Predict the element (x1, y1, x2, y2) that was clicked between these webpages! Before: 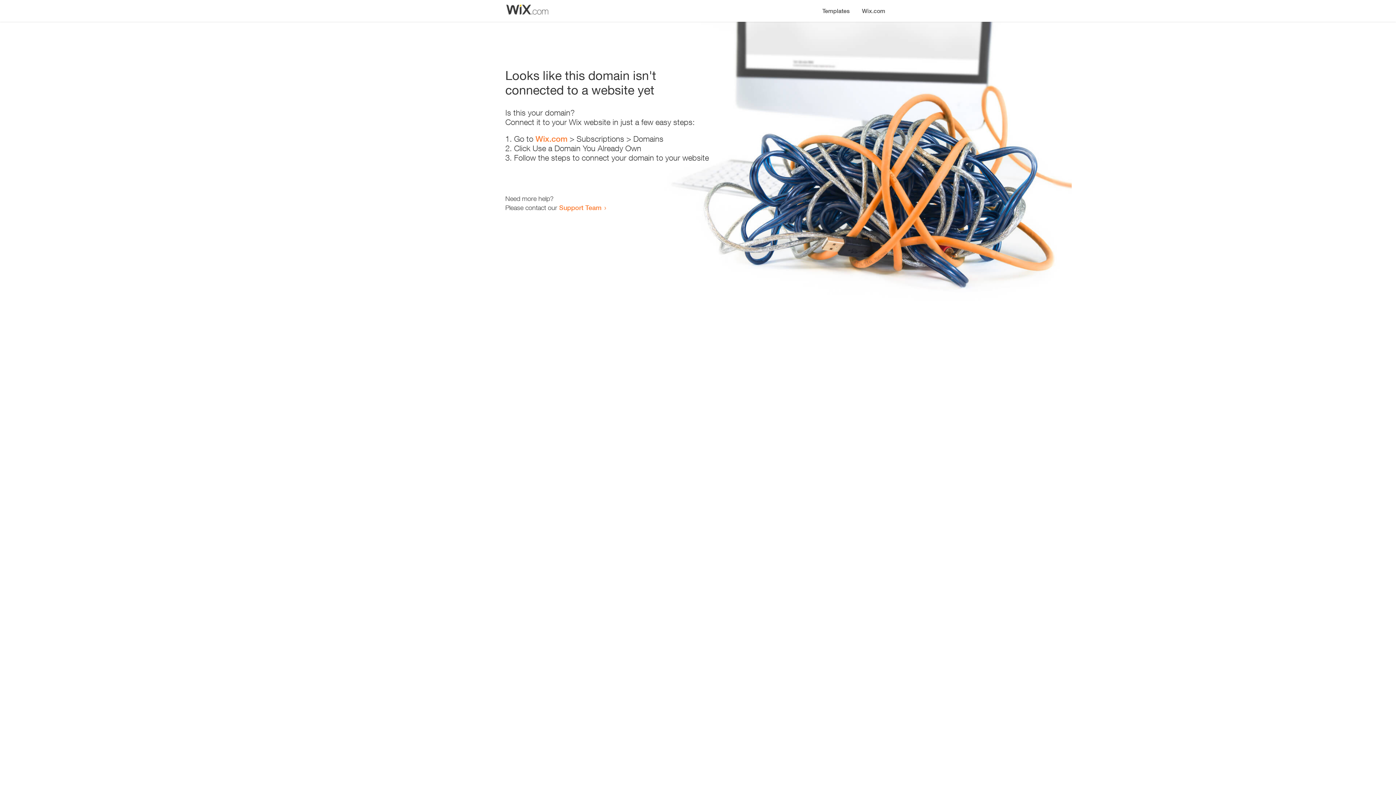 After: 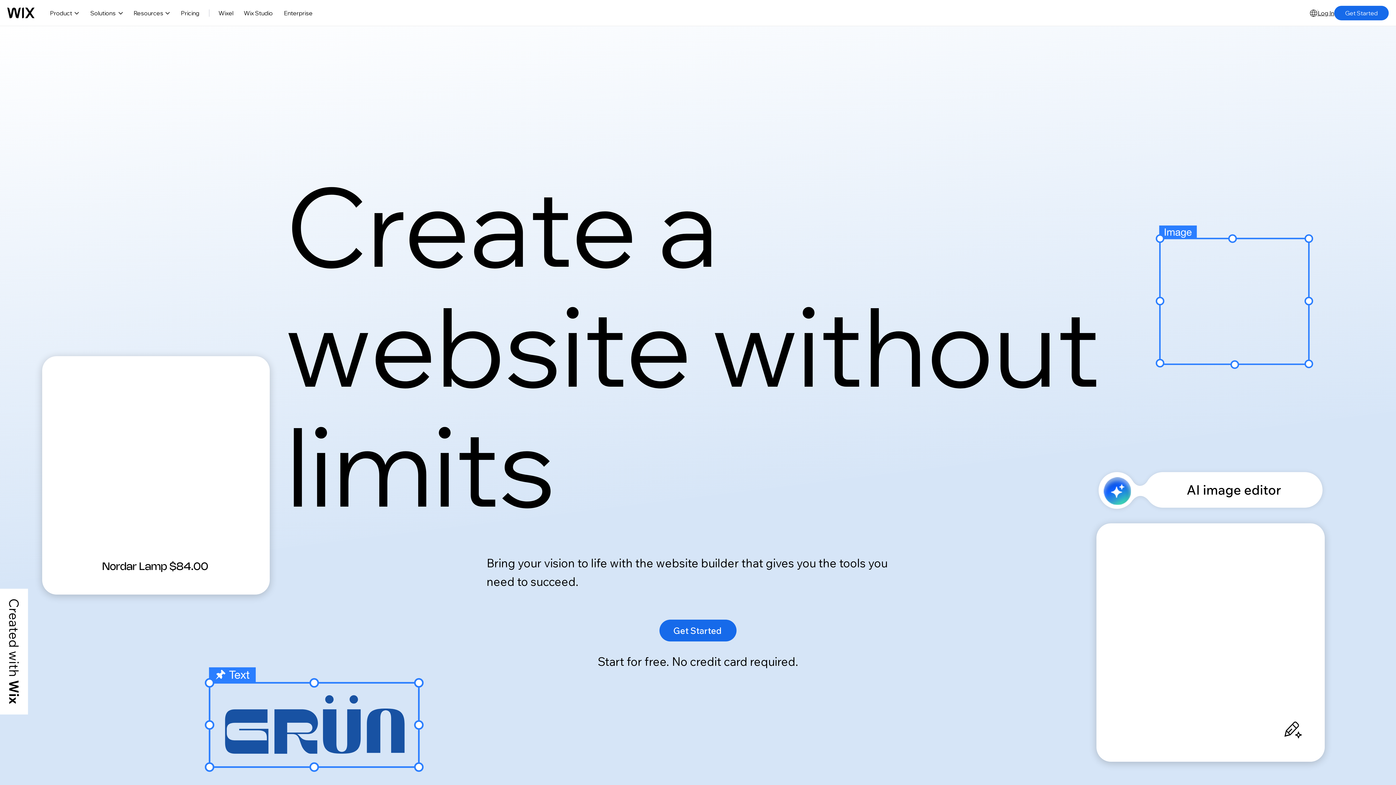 Action: label: Wix.com bbox: (856, 0, 890, 14)